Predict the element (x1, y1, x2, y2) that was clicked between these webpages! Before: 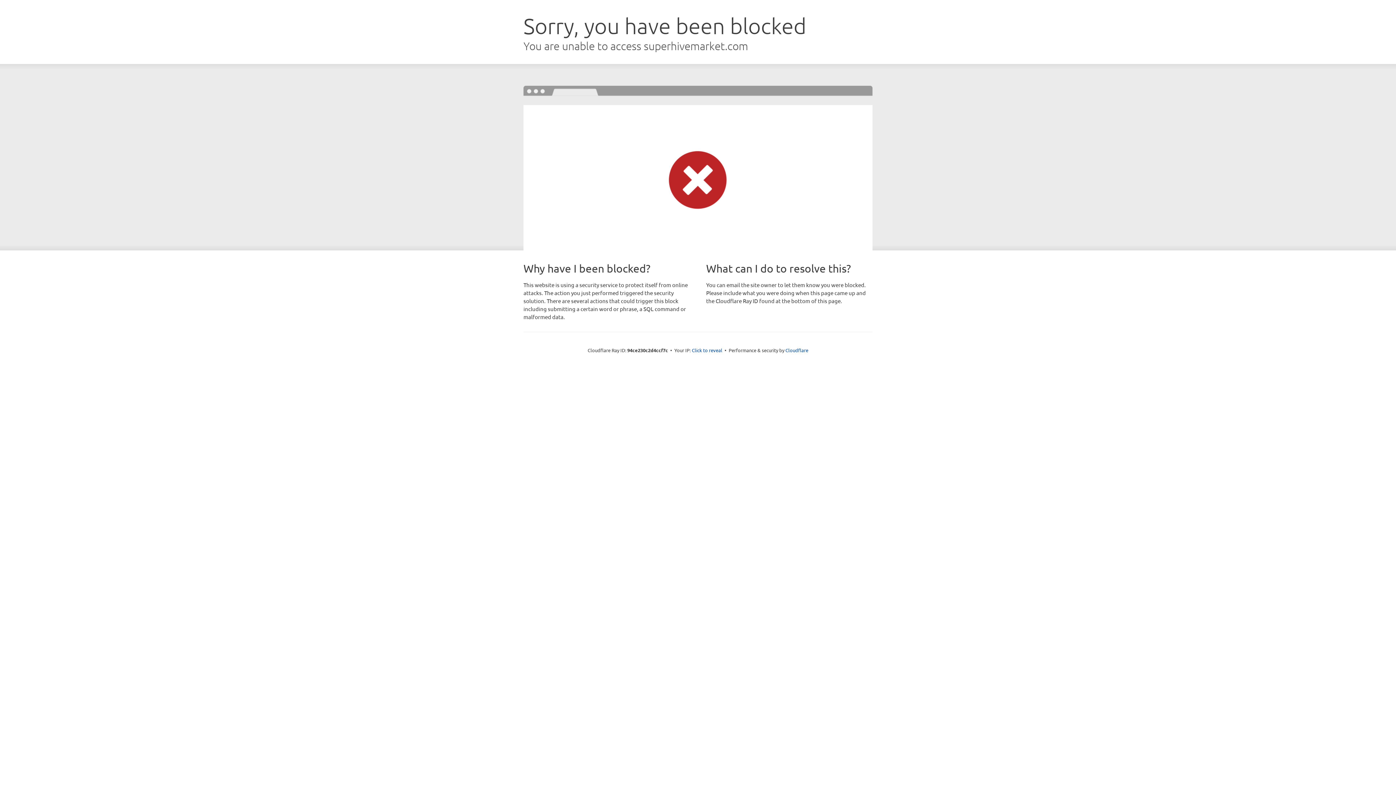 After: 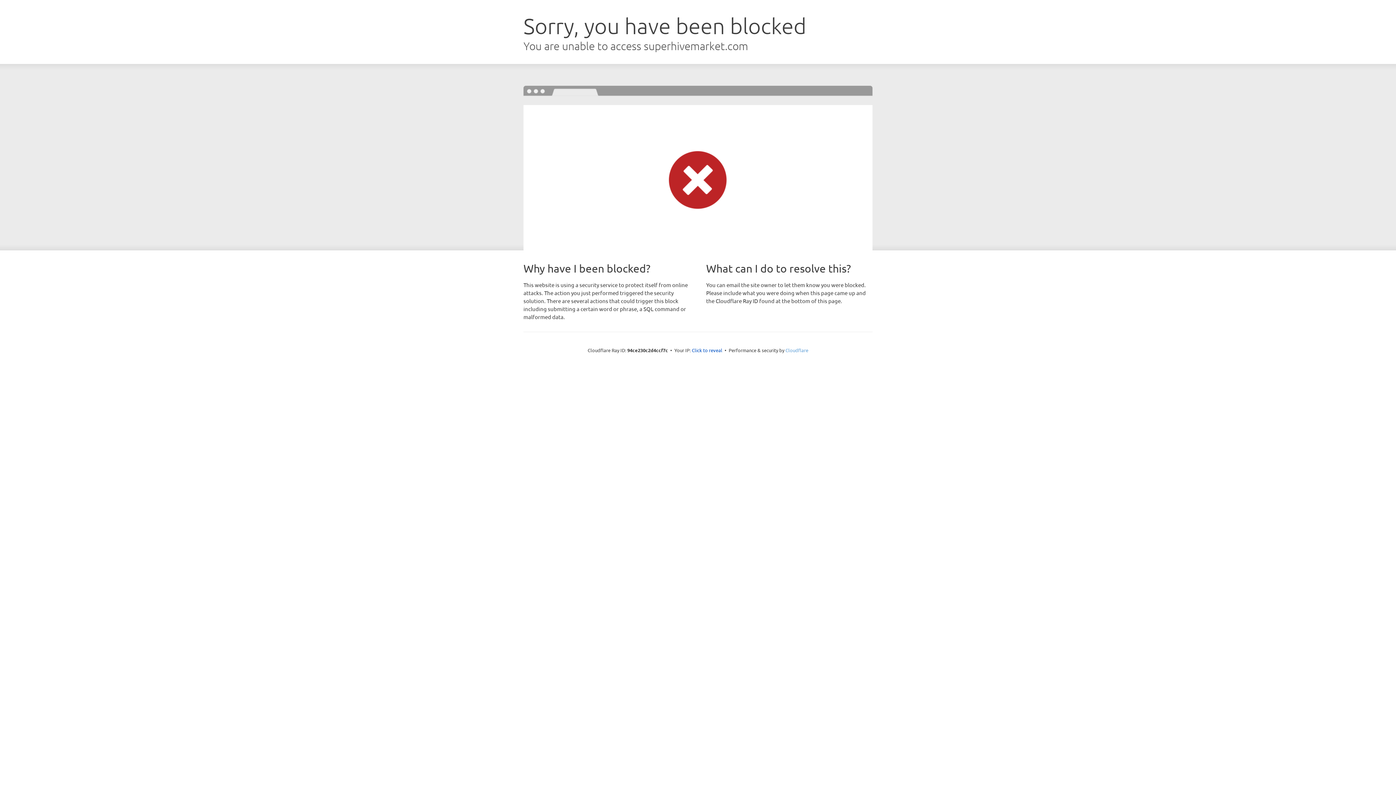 Action: bbox: (785, 347, 808, 353) label: Cloudflare